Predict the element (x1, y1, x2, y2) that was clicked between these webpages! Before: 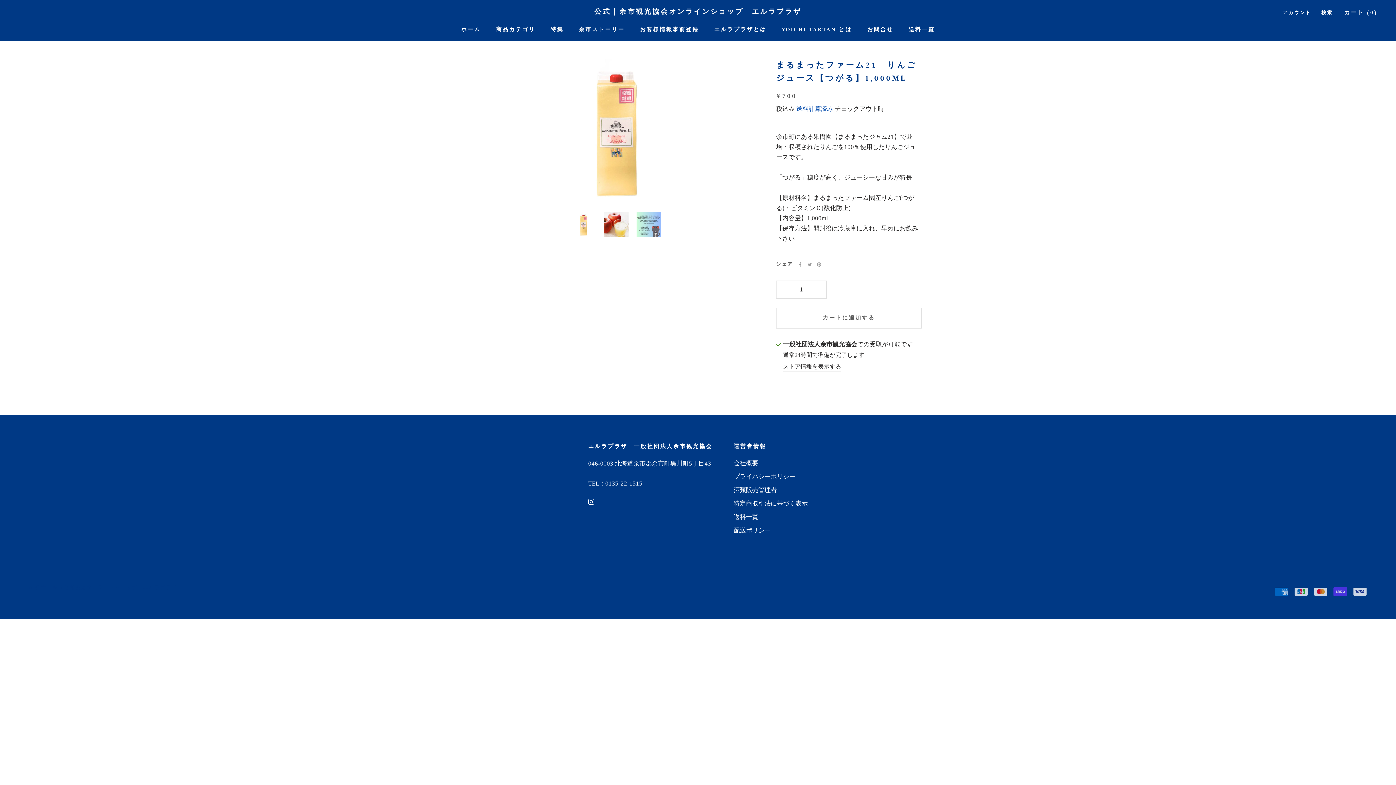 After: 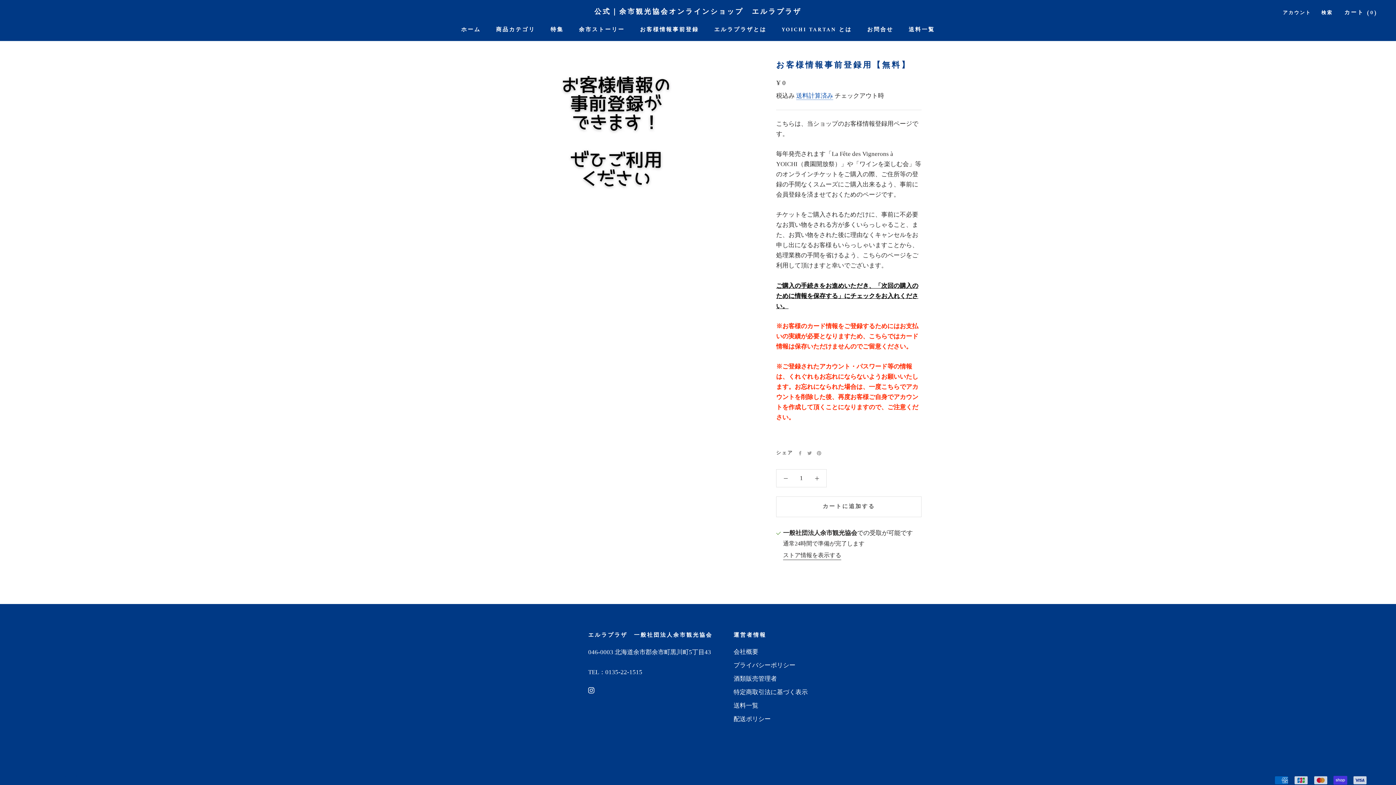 Action: bbox: (640, 25, 699, 34) label: お客様情報事前登録
お客様情報事前登録